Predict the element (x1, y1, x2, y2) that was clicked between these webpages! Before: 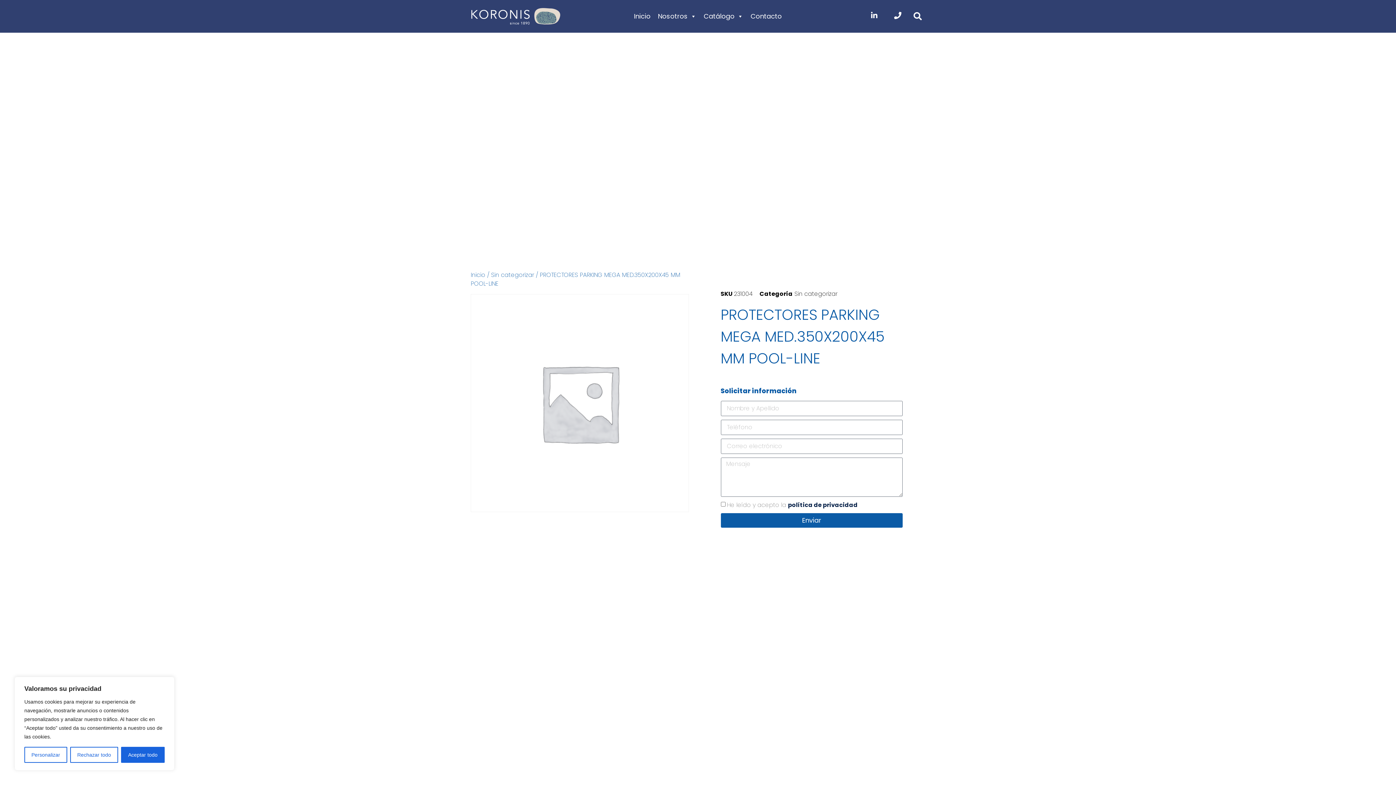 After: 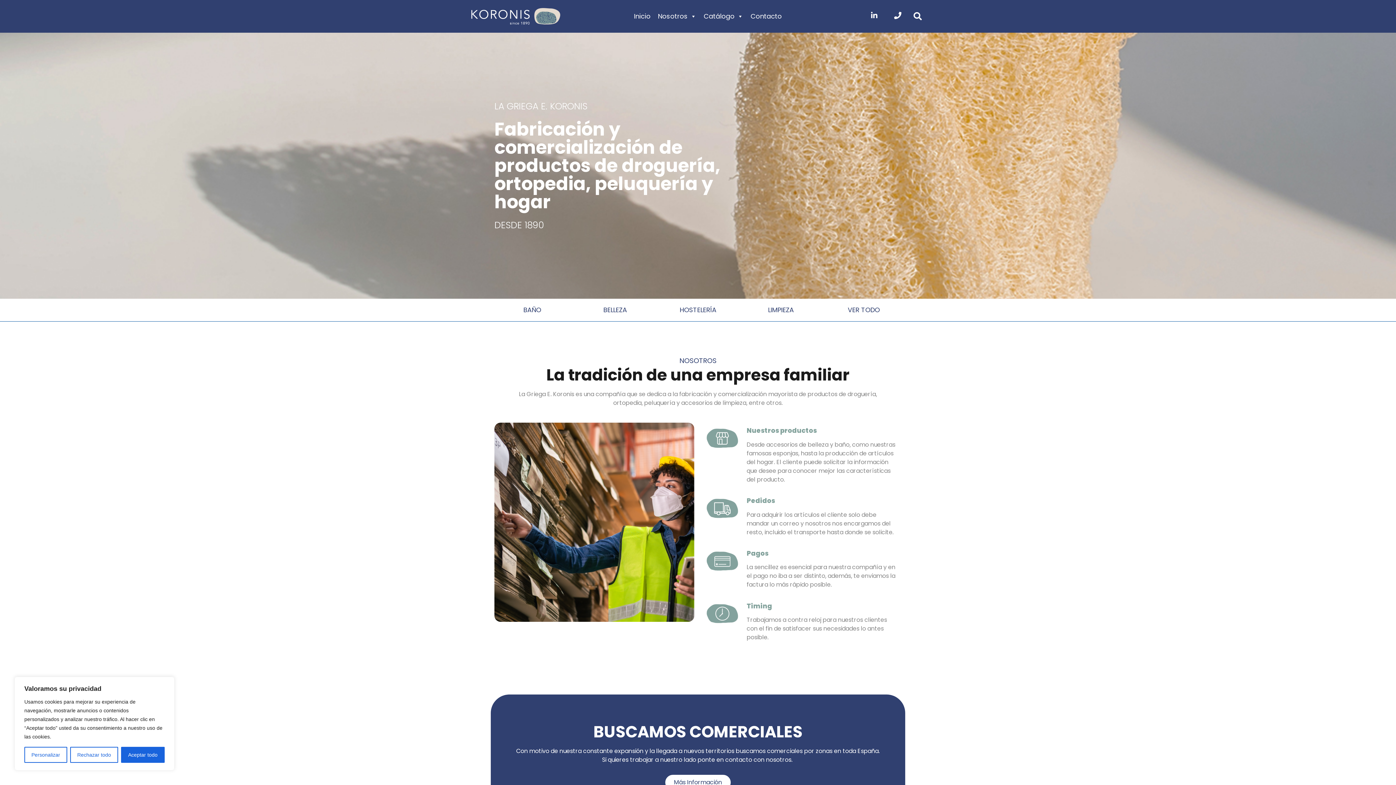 Action: bbox: (470, 7, 561, 25)